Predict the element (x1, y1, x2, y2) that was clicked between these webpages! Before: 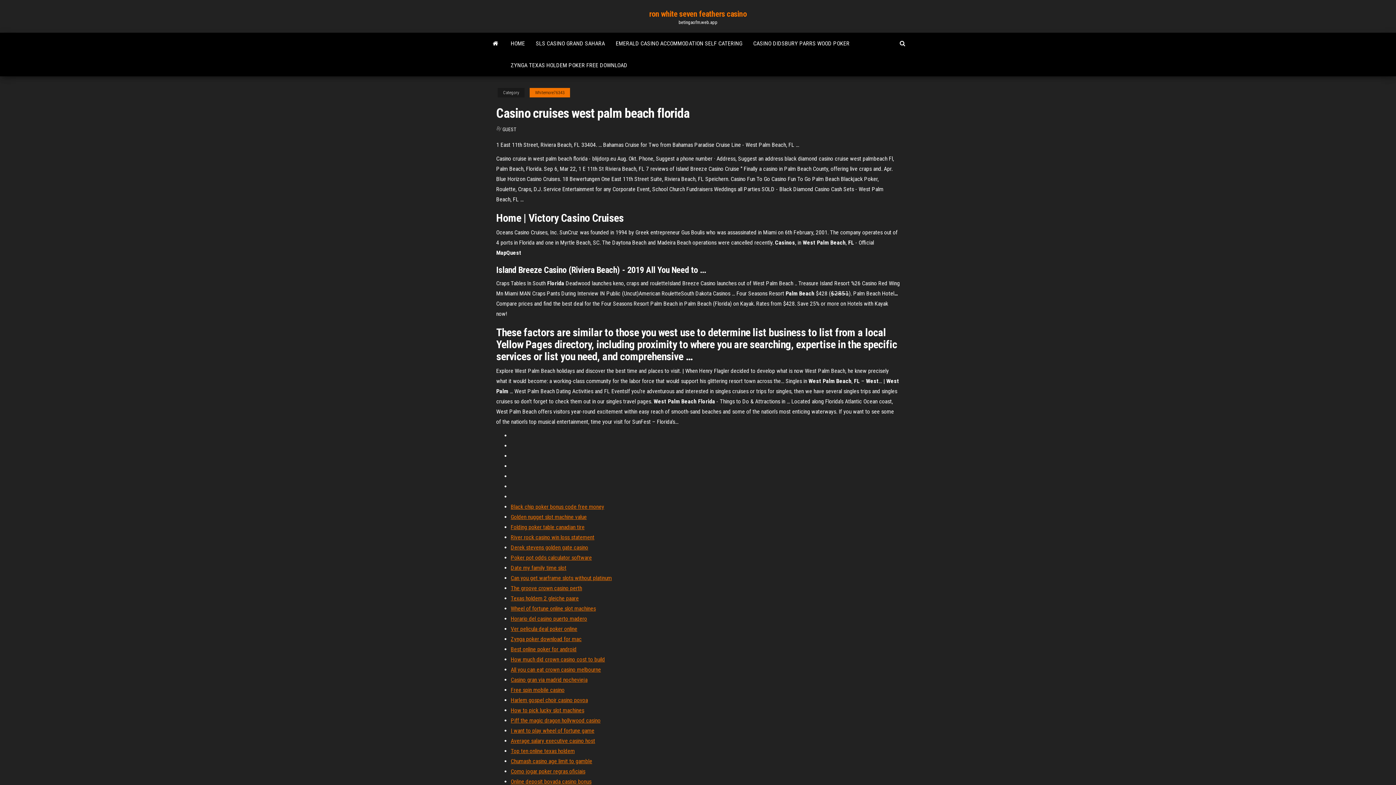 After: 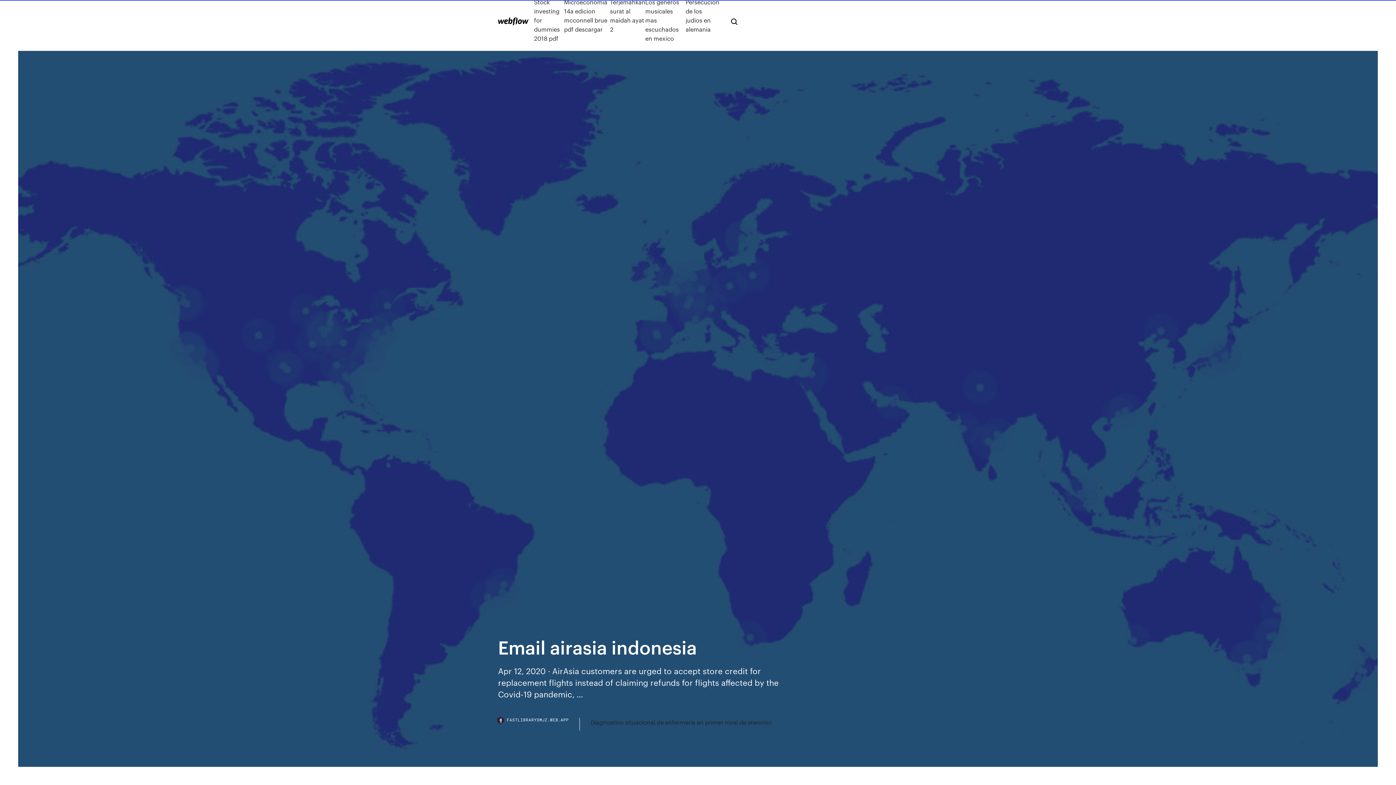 Action: bbox: (510, 707, 584, 714) label: How to pick lucky slot machines